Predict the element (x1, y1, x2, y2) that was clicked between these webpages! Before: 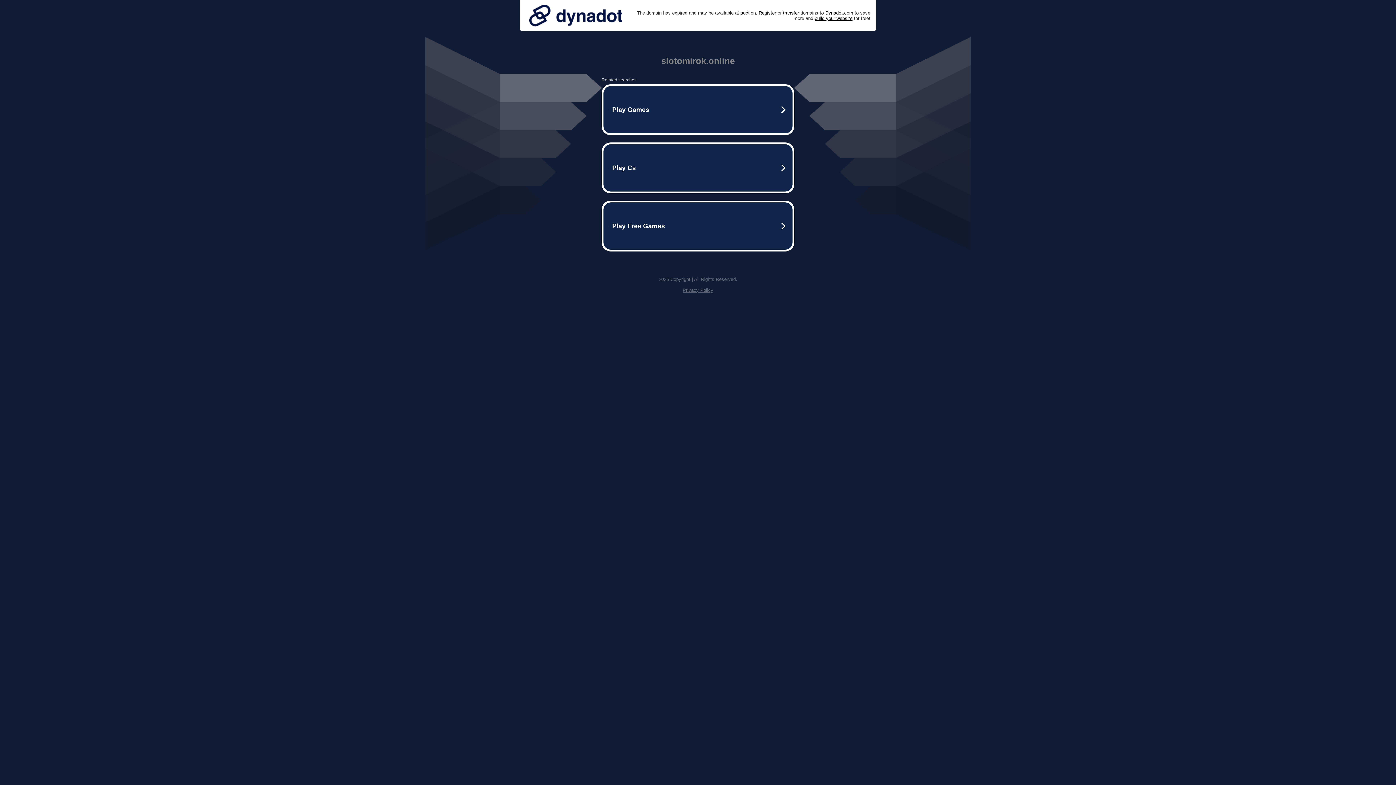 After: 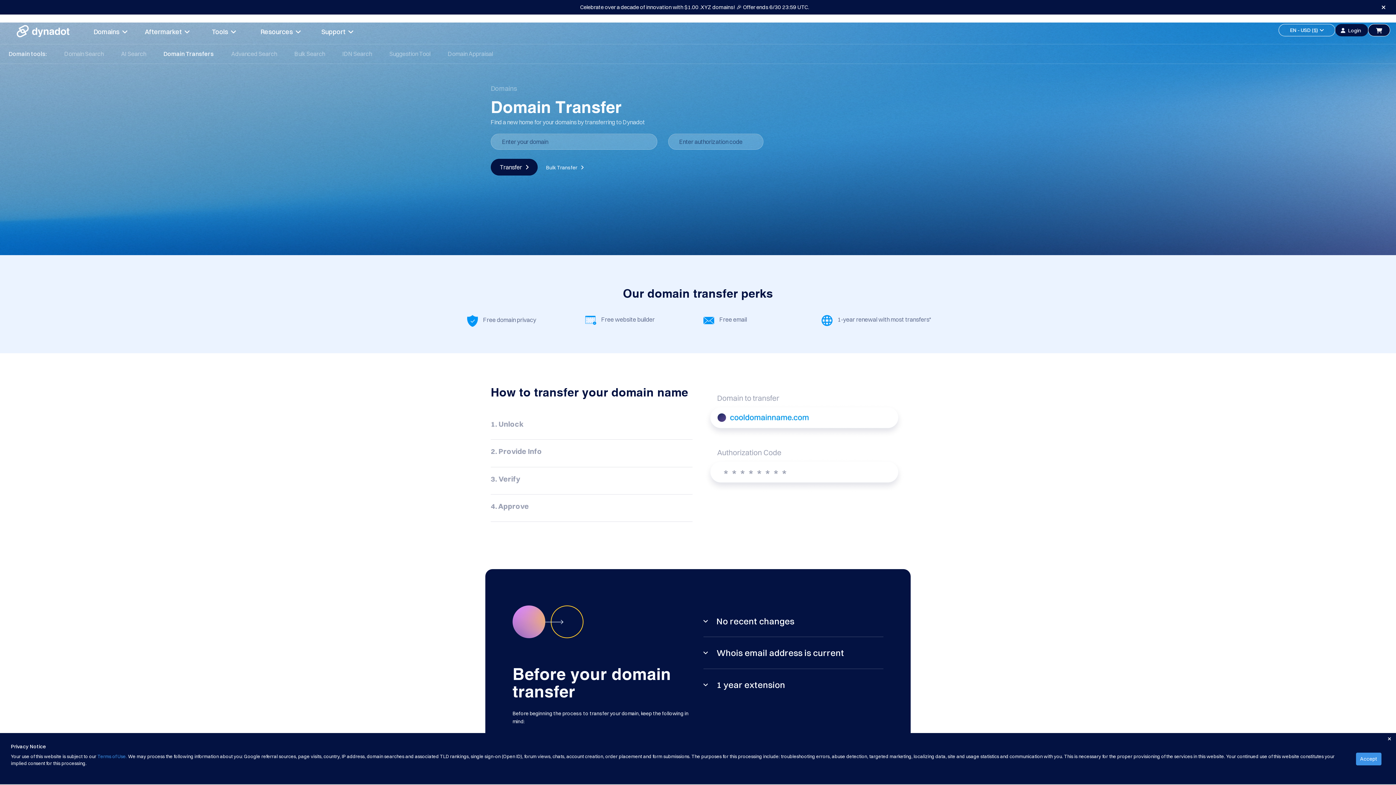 Action: bbox: (783, 10, 799, 15) label: transfer